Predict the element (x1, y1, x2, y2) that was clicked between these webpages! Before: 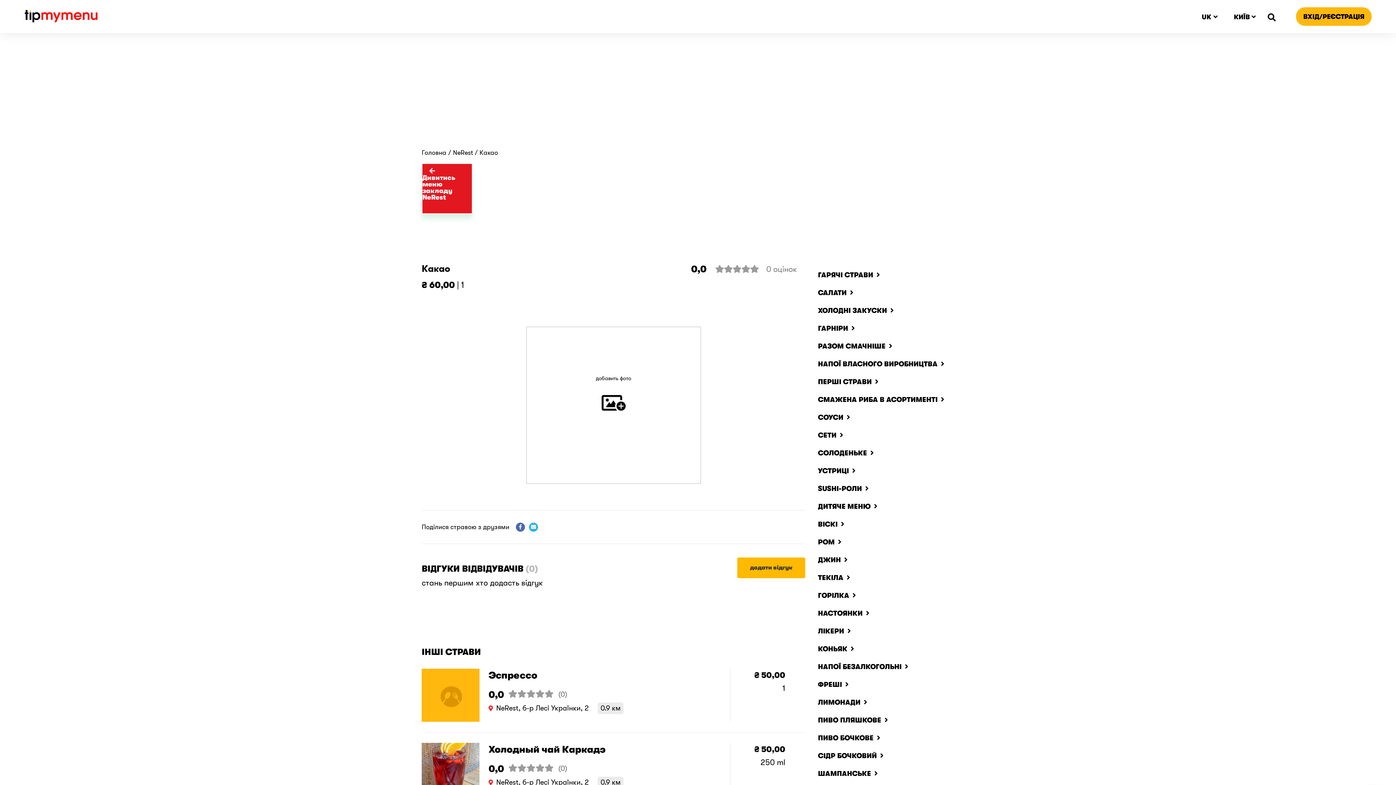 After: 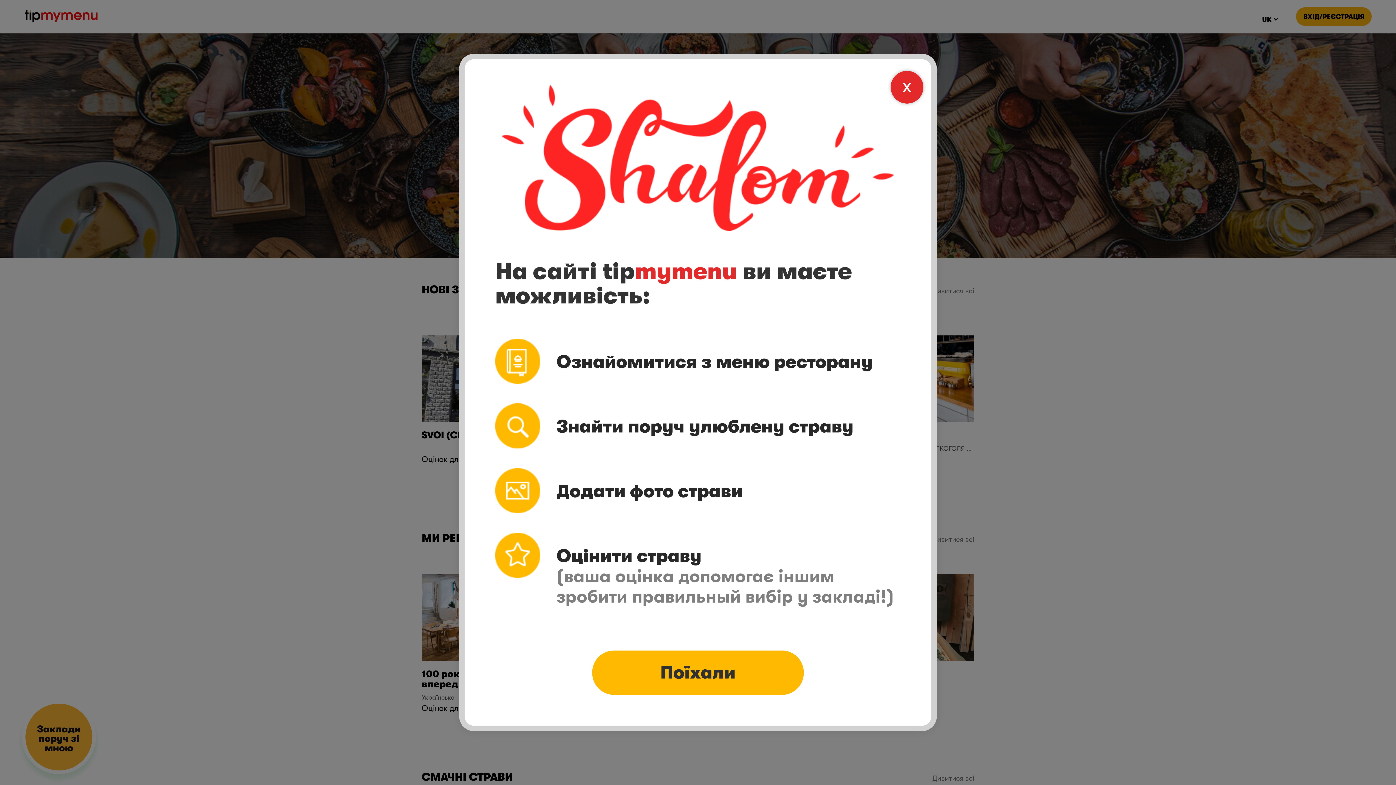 Action: bbox: (20, 7, 100, 24)